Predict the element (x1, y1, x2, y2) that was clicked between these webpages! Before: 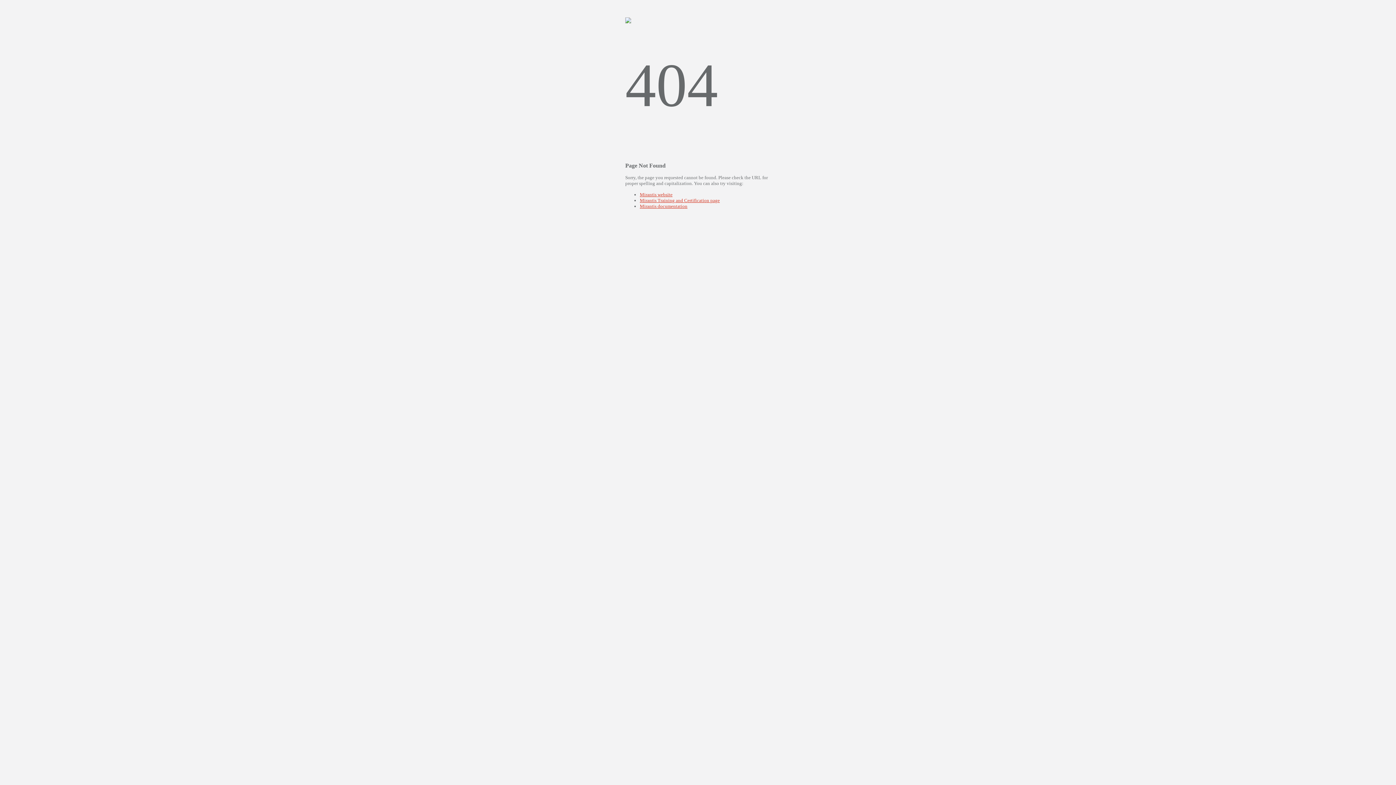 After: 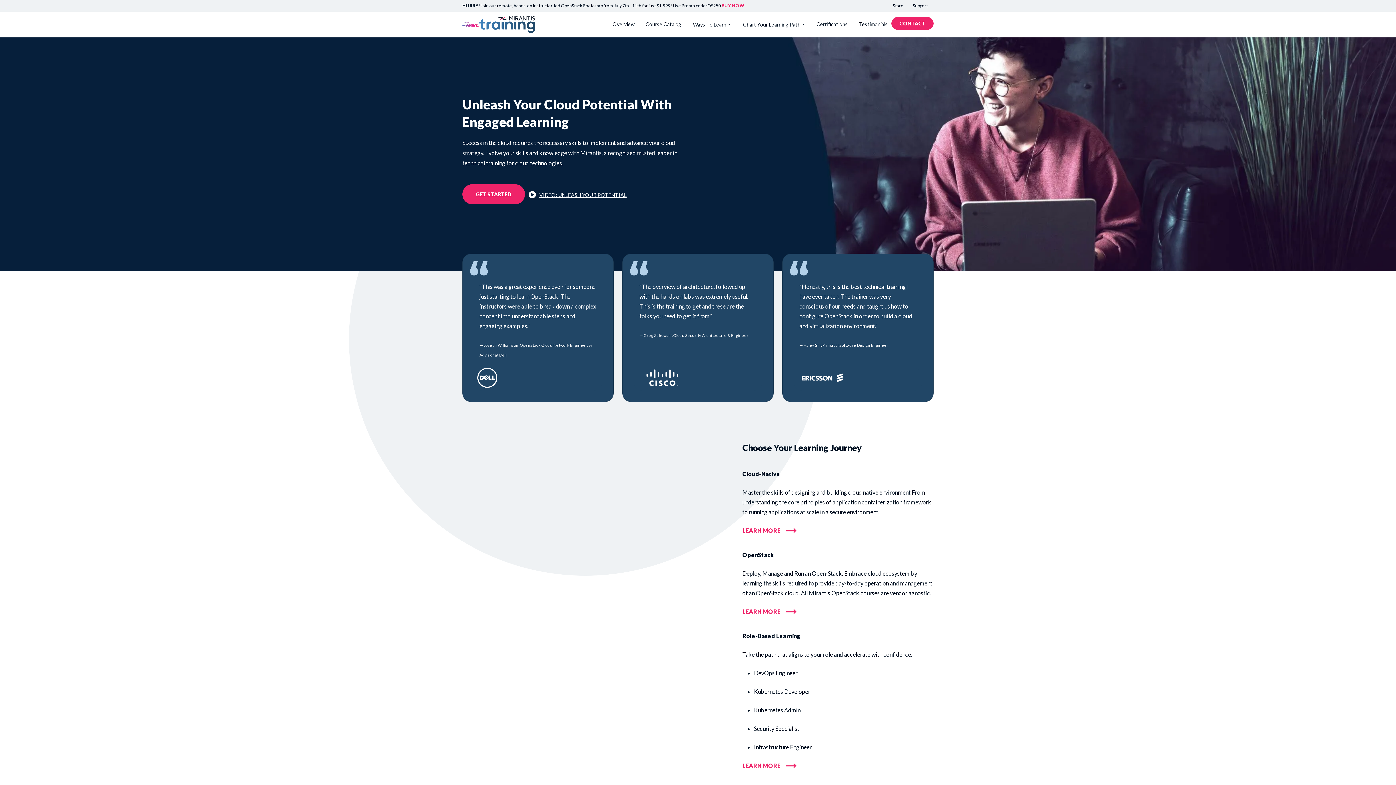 Action: label: Mirantis Training and Certification page bbox: (640, 197, 720, 203)